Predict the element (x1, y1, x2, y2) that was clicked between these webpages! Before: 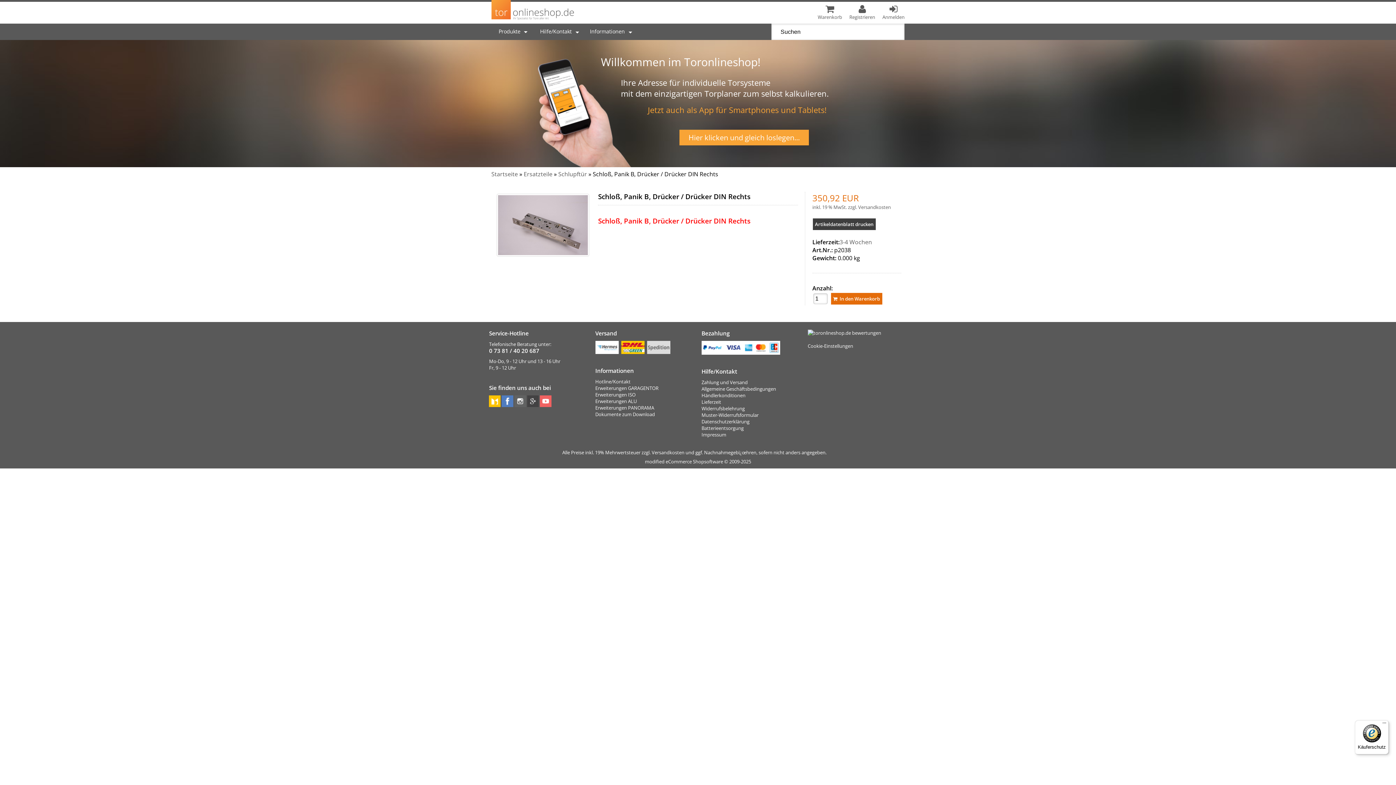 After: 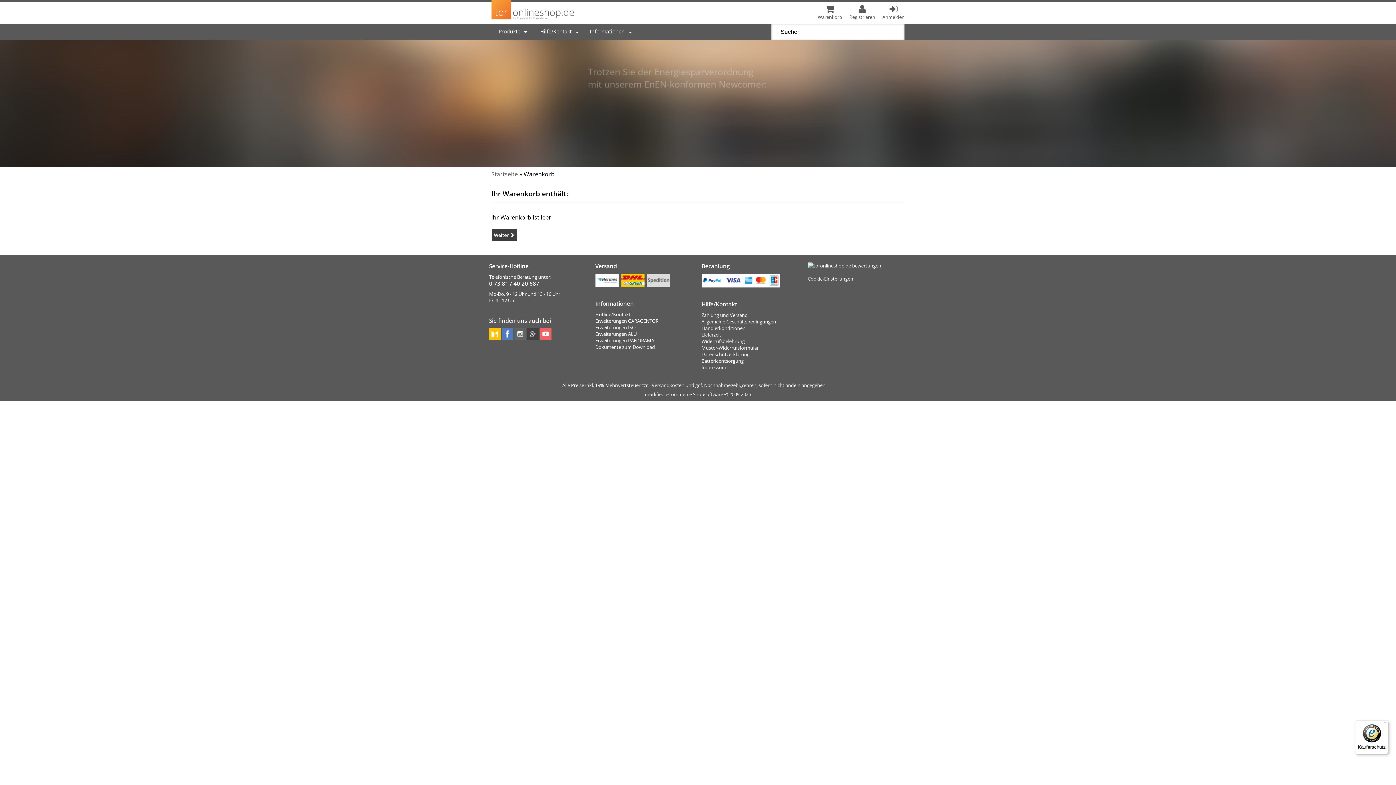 Action: label: 
Warenkorb bbox: (817, 4, 842, 20)